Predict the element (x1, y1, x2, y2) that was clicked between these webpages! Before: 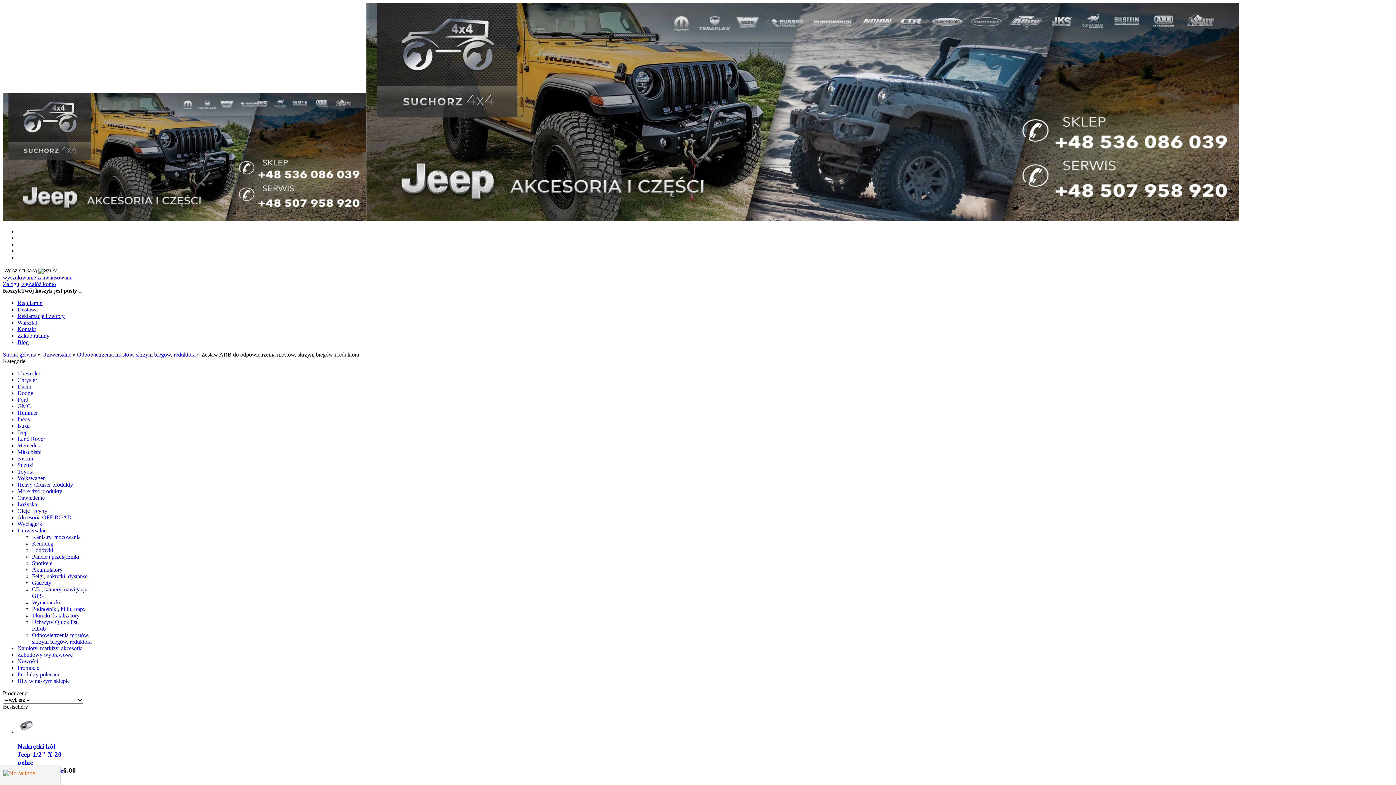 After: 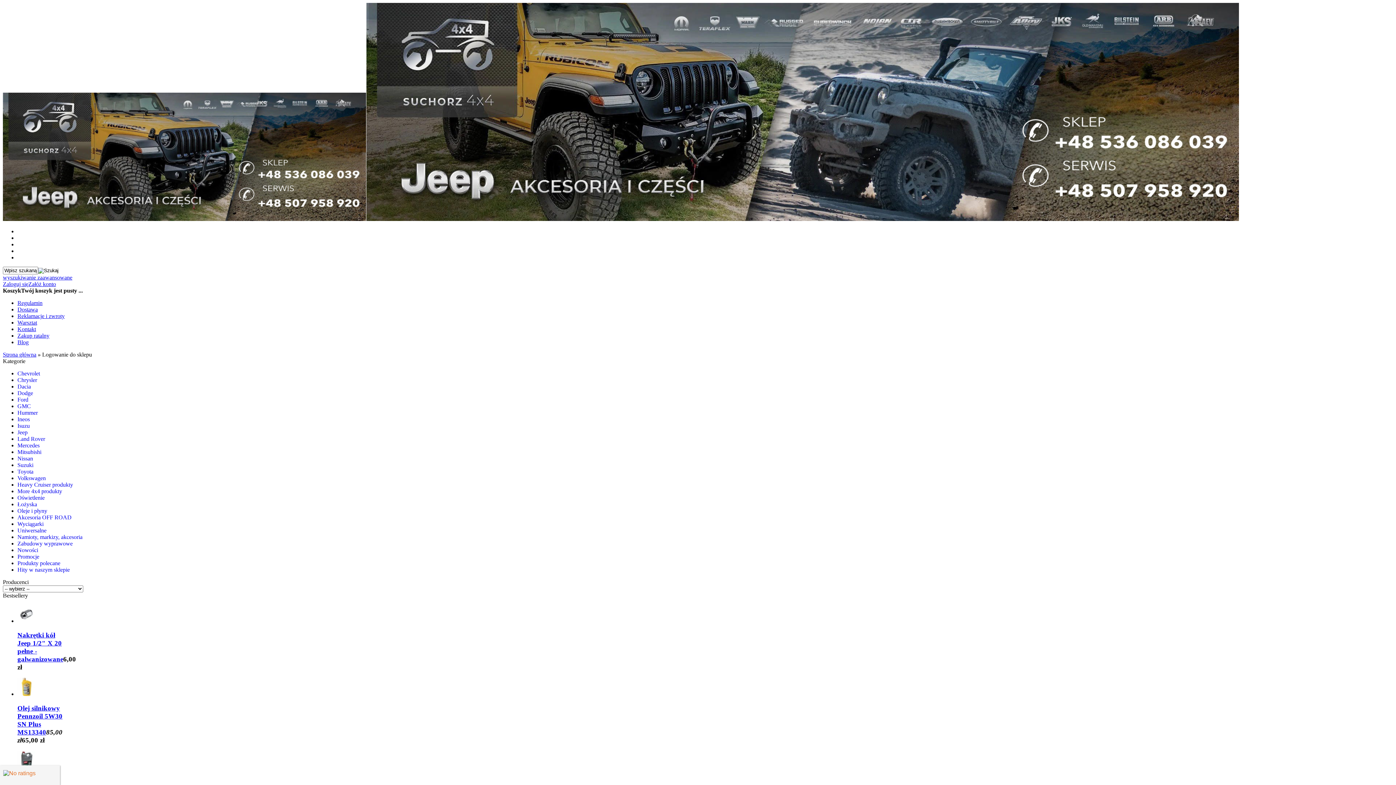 Action: label: Zaloguj się bbox: (2, 281, 28, 287)